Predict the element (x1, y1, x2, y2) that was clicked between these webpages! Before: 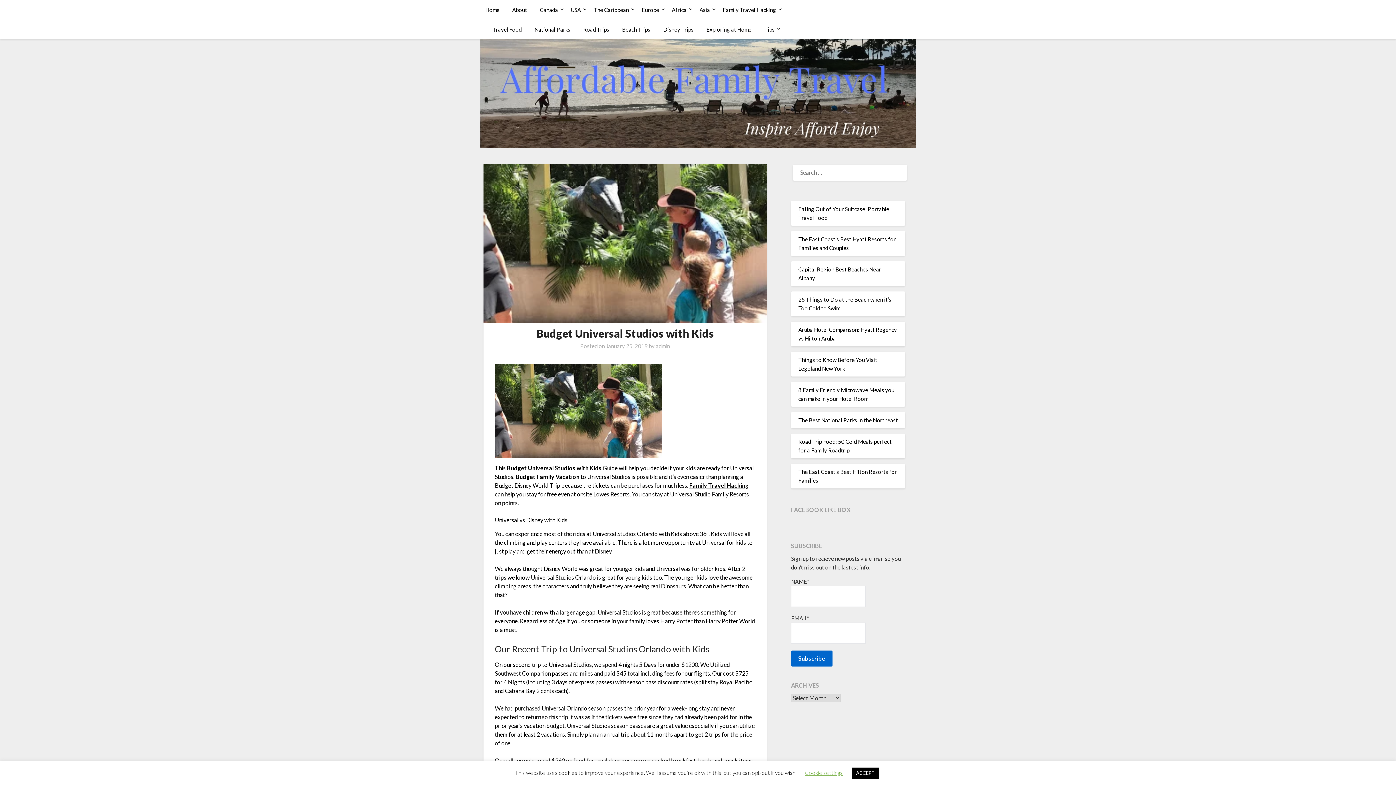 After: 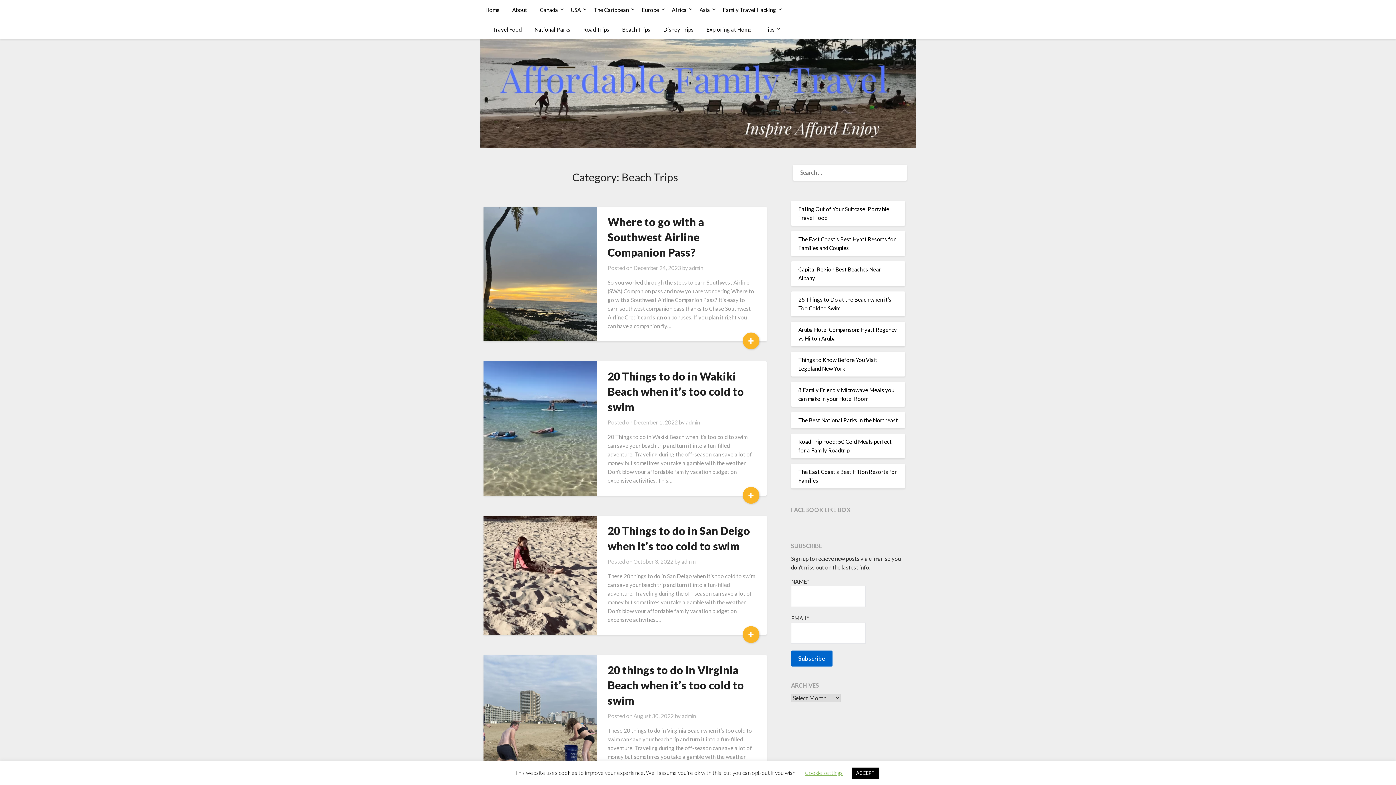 Action: bbox: (616, 19, 656, 39) label: Beach Trips